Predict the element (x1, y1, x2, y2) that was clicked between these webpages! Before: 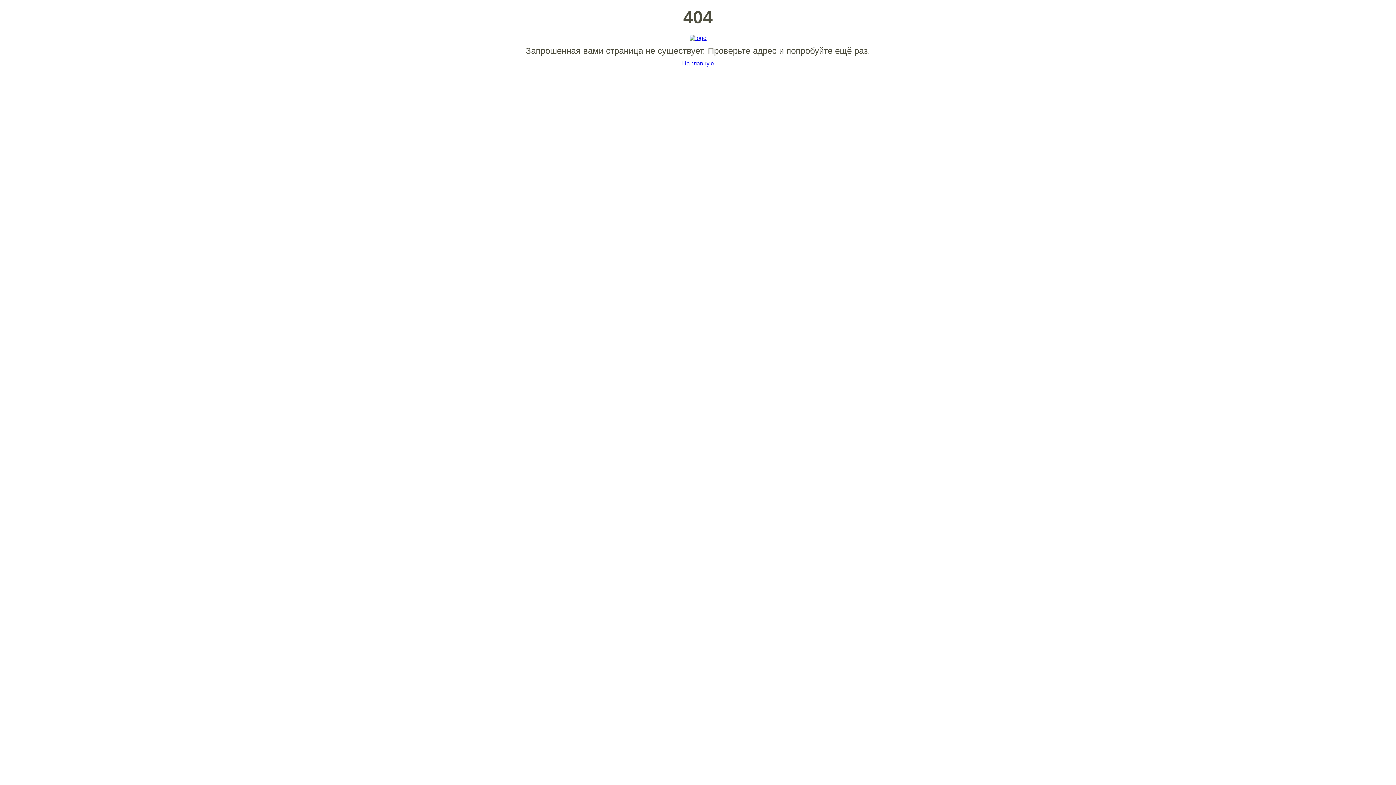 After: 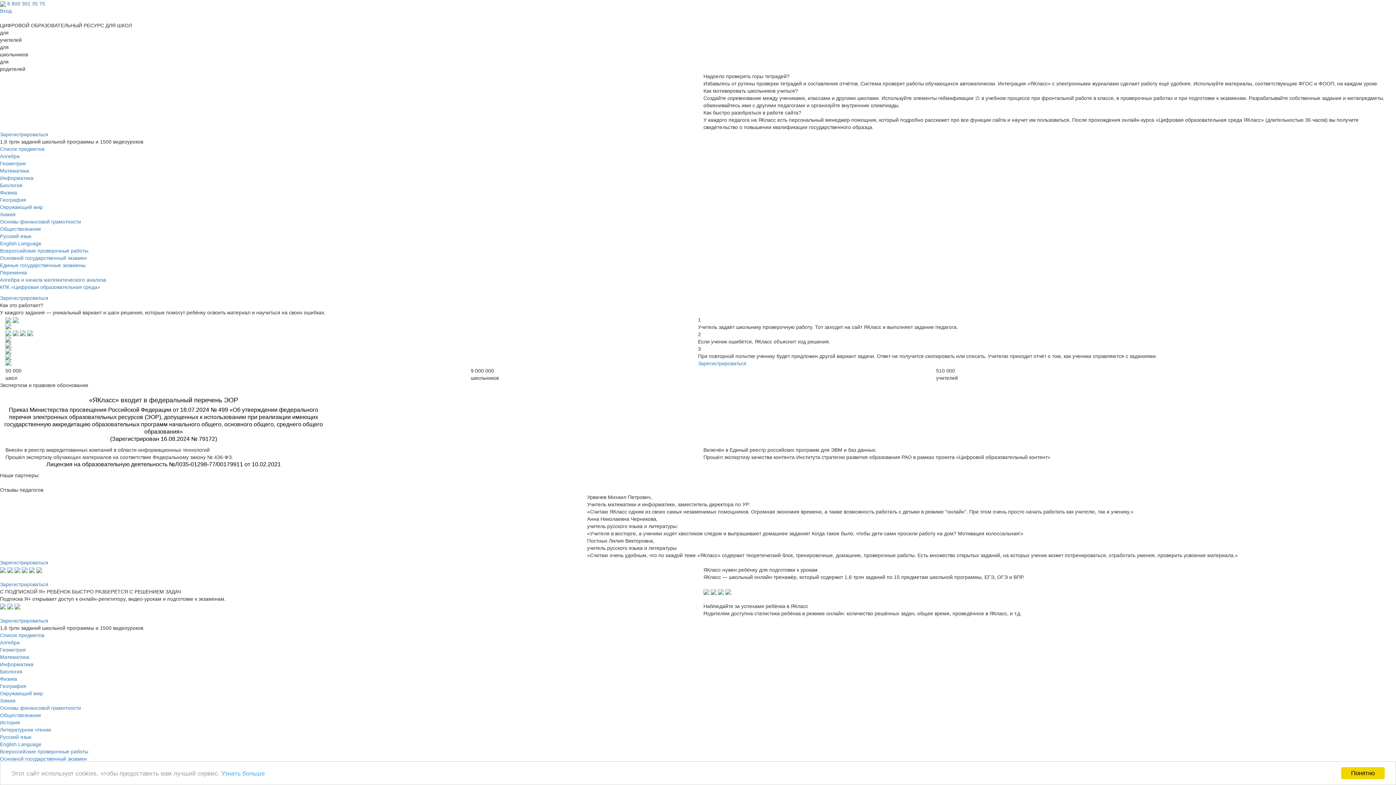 Action: label: На главную bbox: (682, 60, 714, 66)